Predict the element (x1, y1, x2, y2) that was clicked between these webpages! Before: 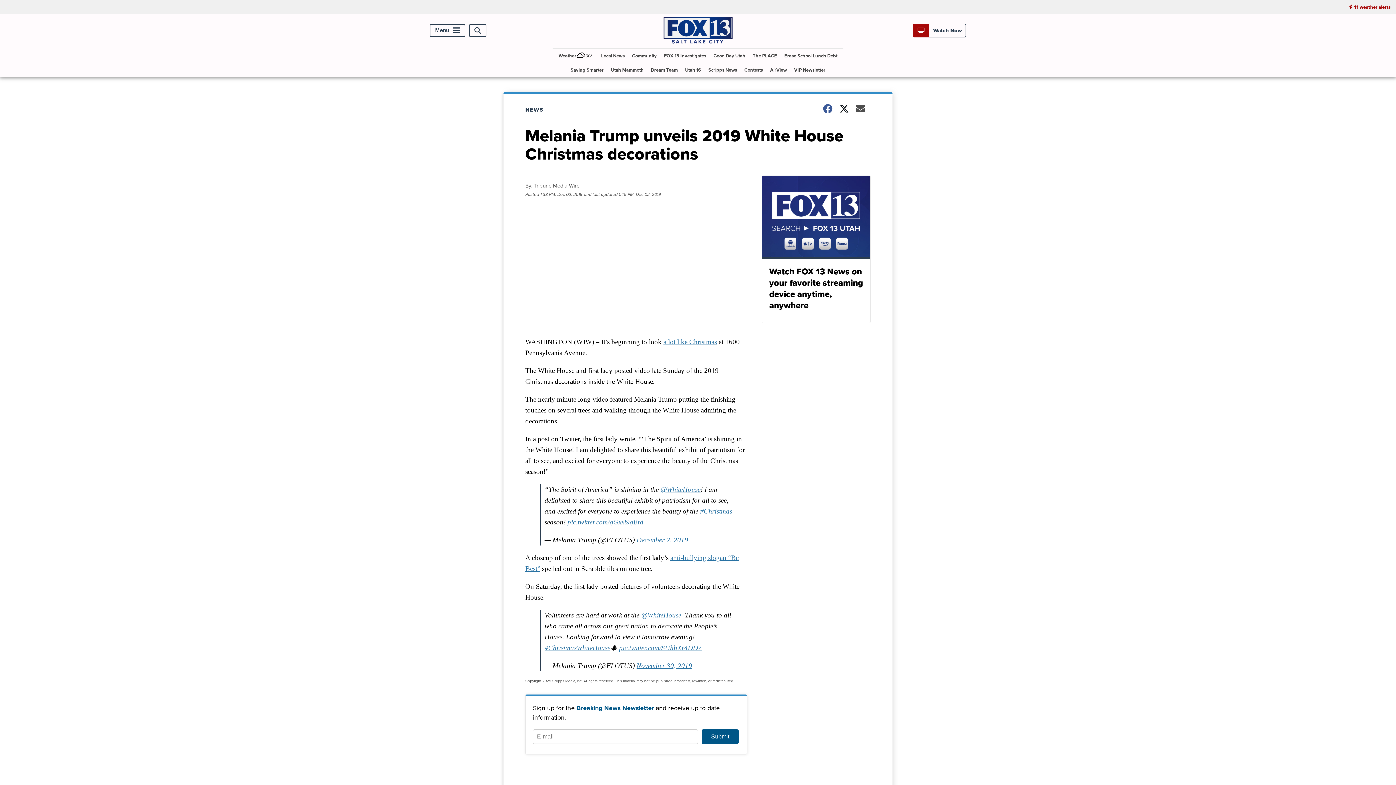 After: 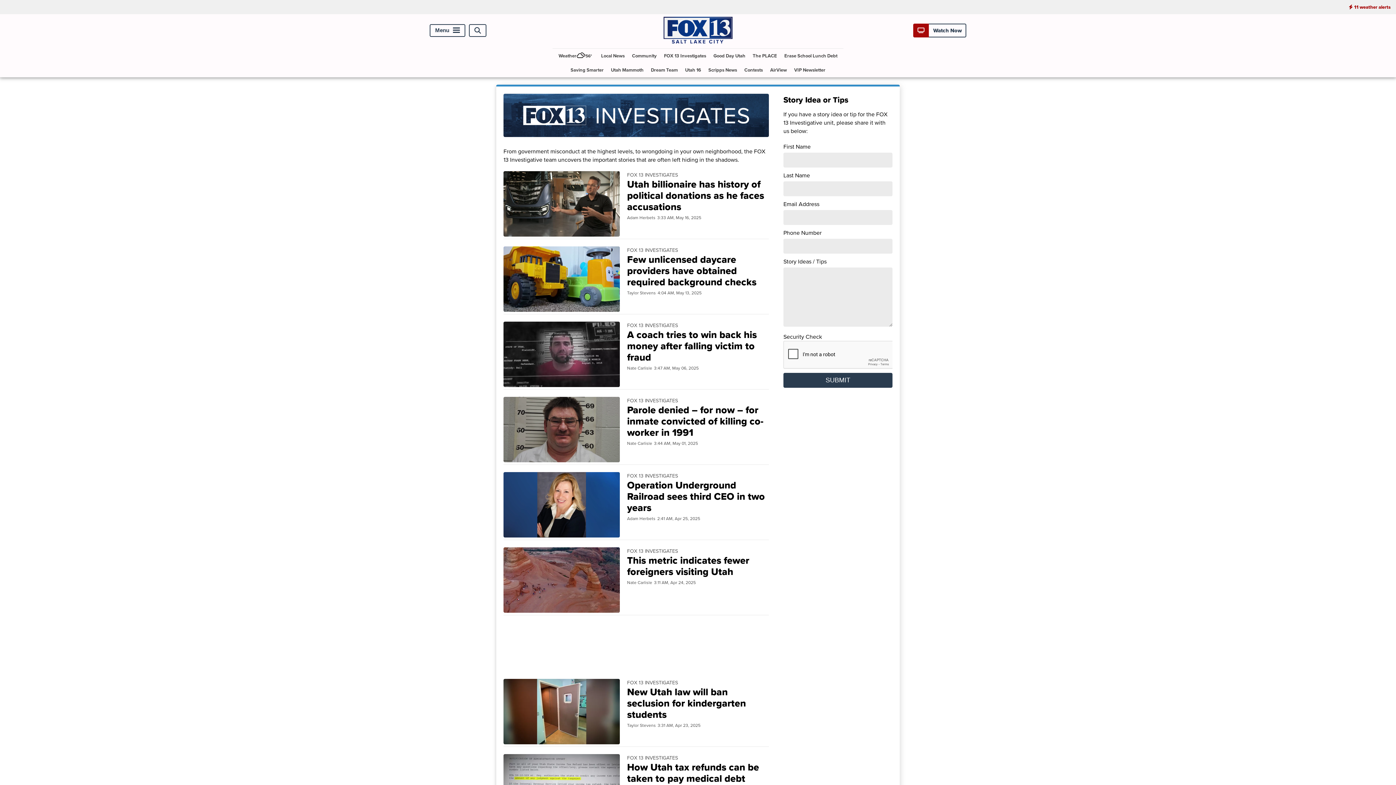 Action: bbox: (661, 48, 709, 63) label: FOX 13 Investigates